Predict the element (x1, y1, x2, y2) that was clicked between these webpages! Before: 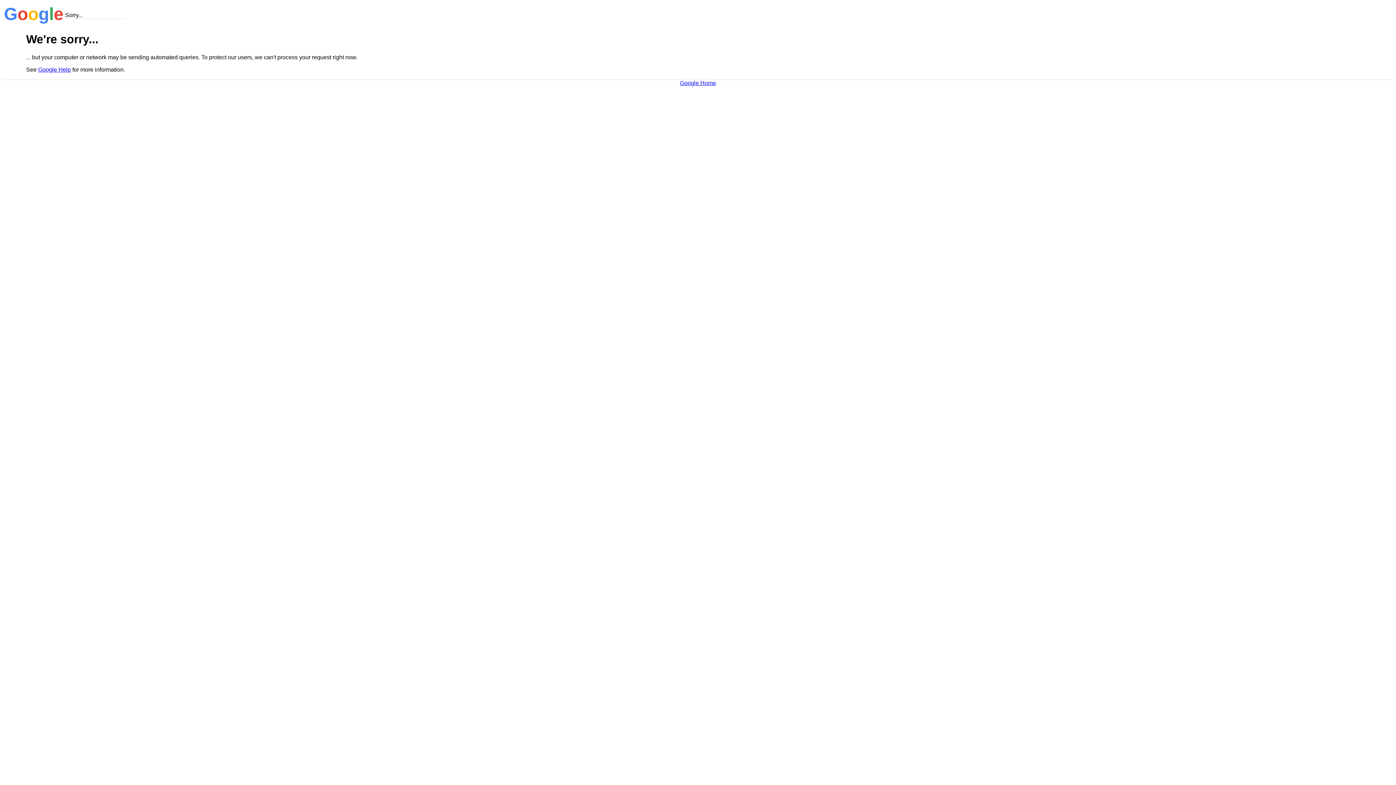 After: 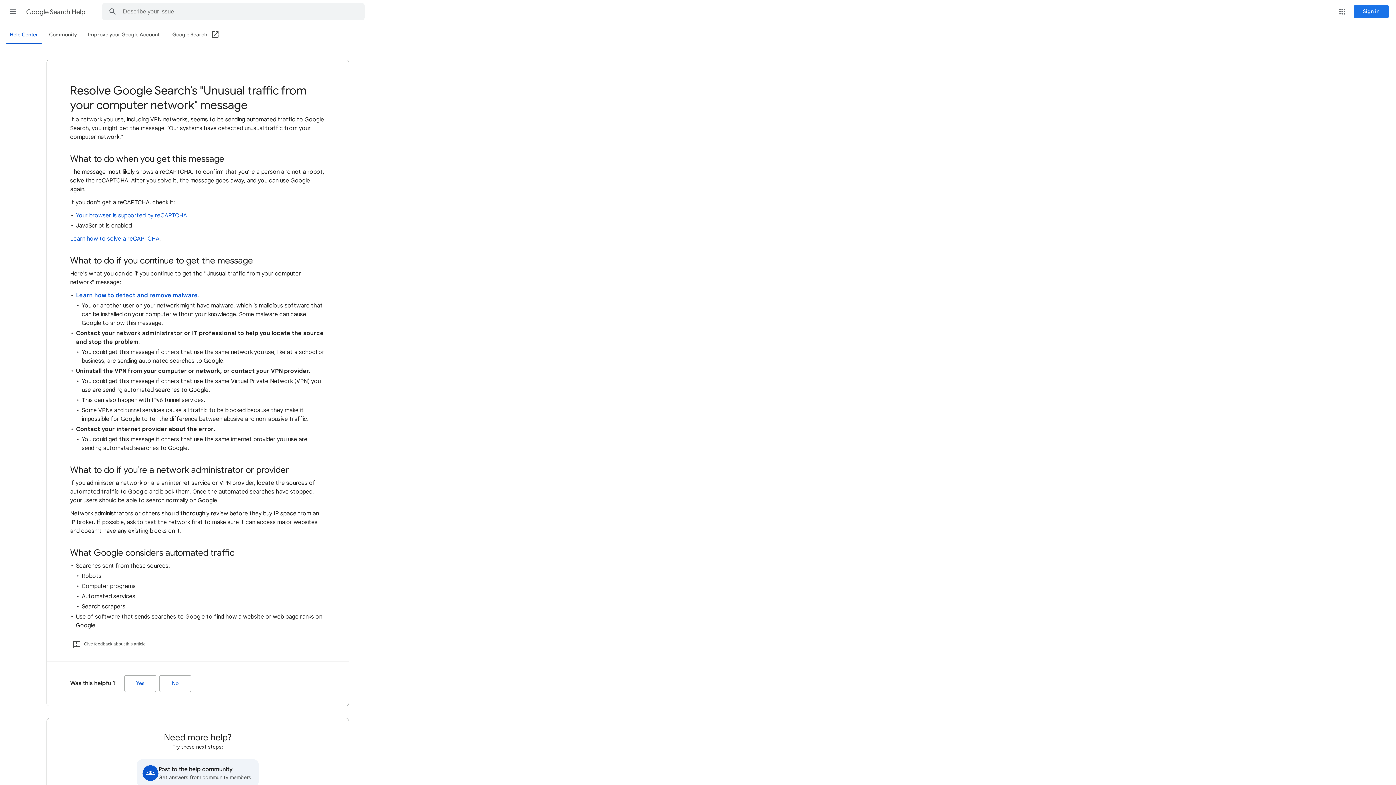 Action: bbox: (38, 66, 70, 72) label: Google Help